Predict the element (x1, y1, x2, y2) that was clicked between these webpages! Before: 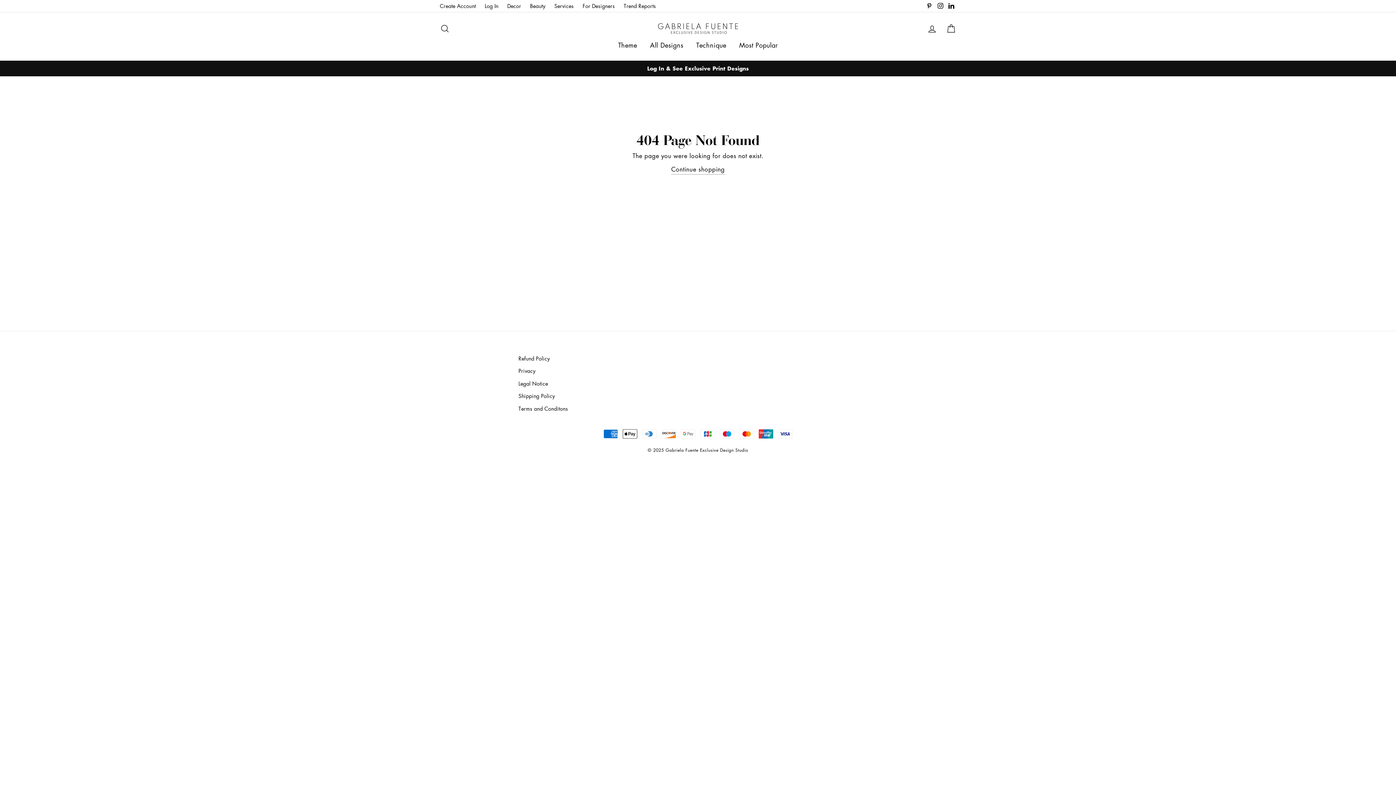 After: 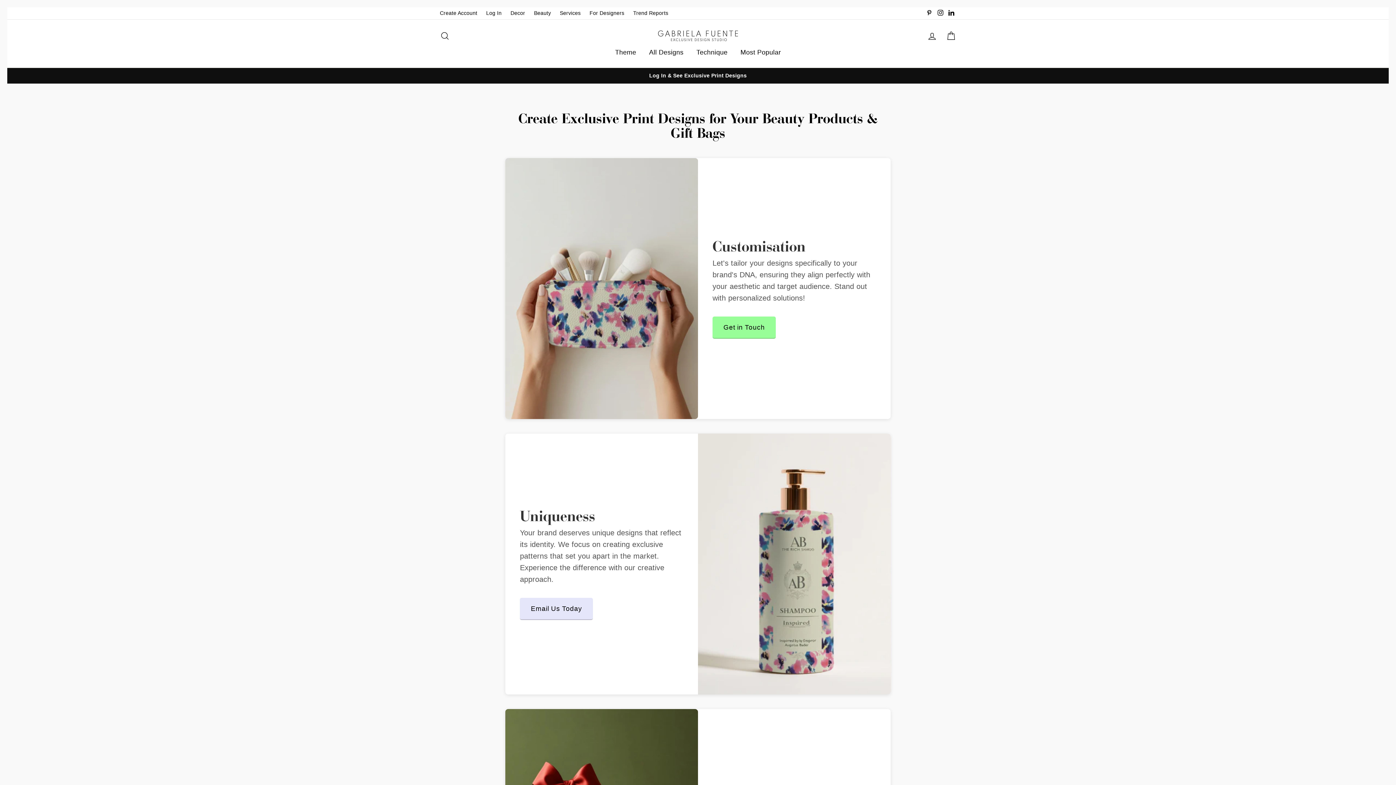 Action: label: Beauty bbox: (526, 0, 549, 12)